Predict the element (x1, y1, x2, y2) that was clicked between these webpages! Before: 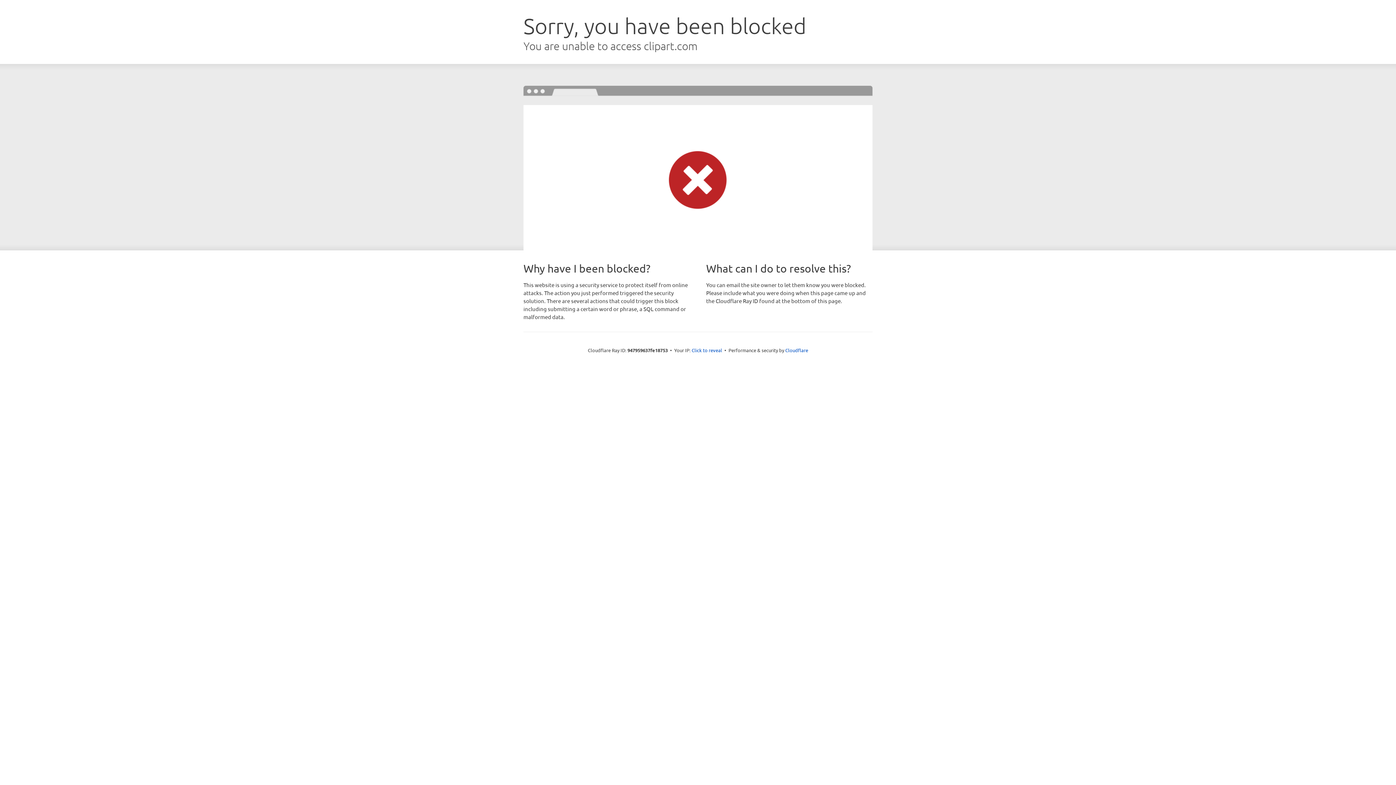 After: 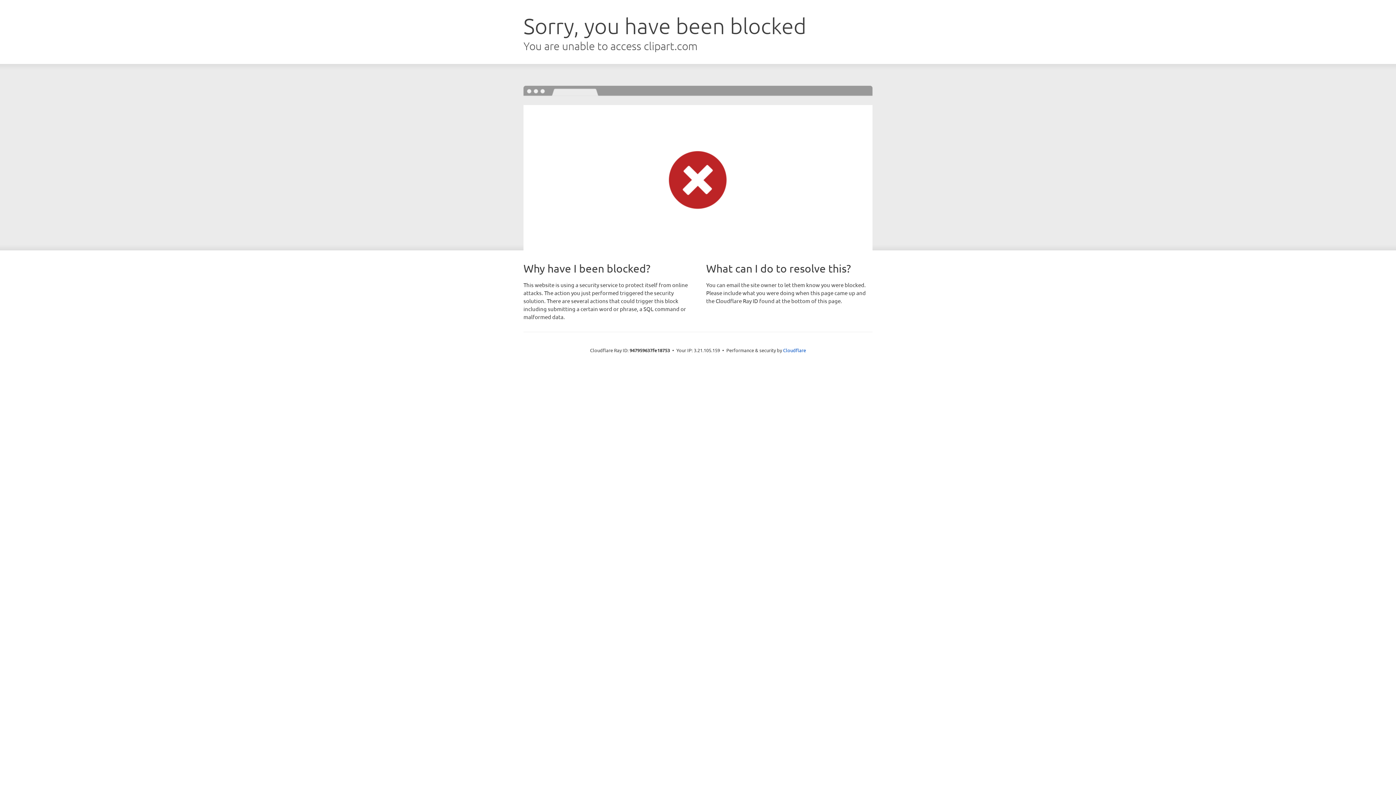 Action: label: Click to reveal bbox: (691, 346, 722, 353)